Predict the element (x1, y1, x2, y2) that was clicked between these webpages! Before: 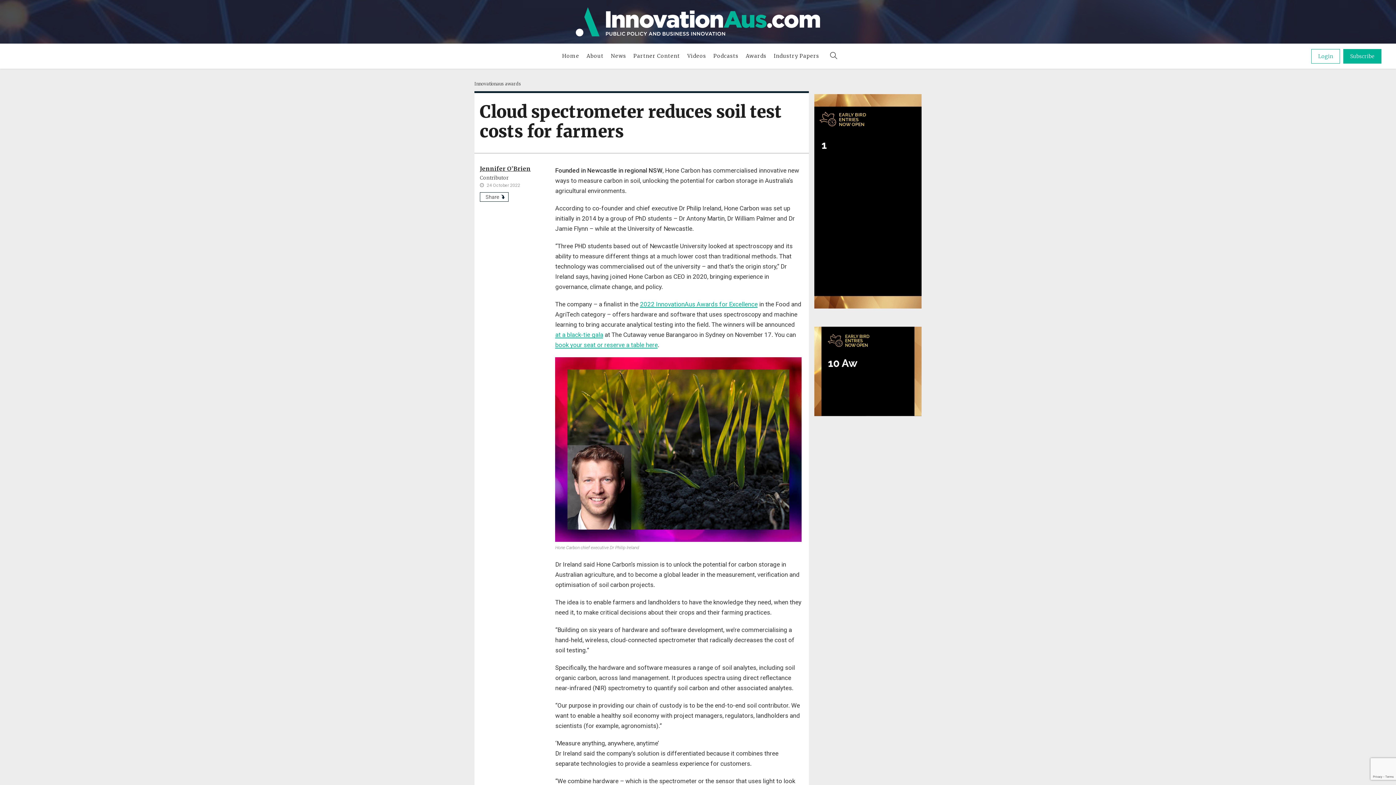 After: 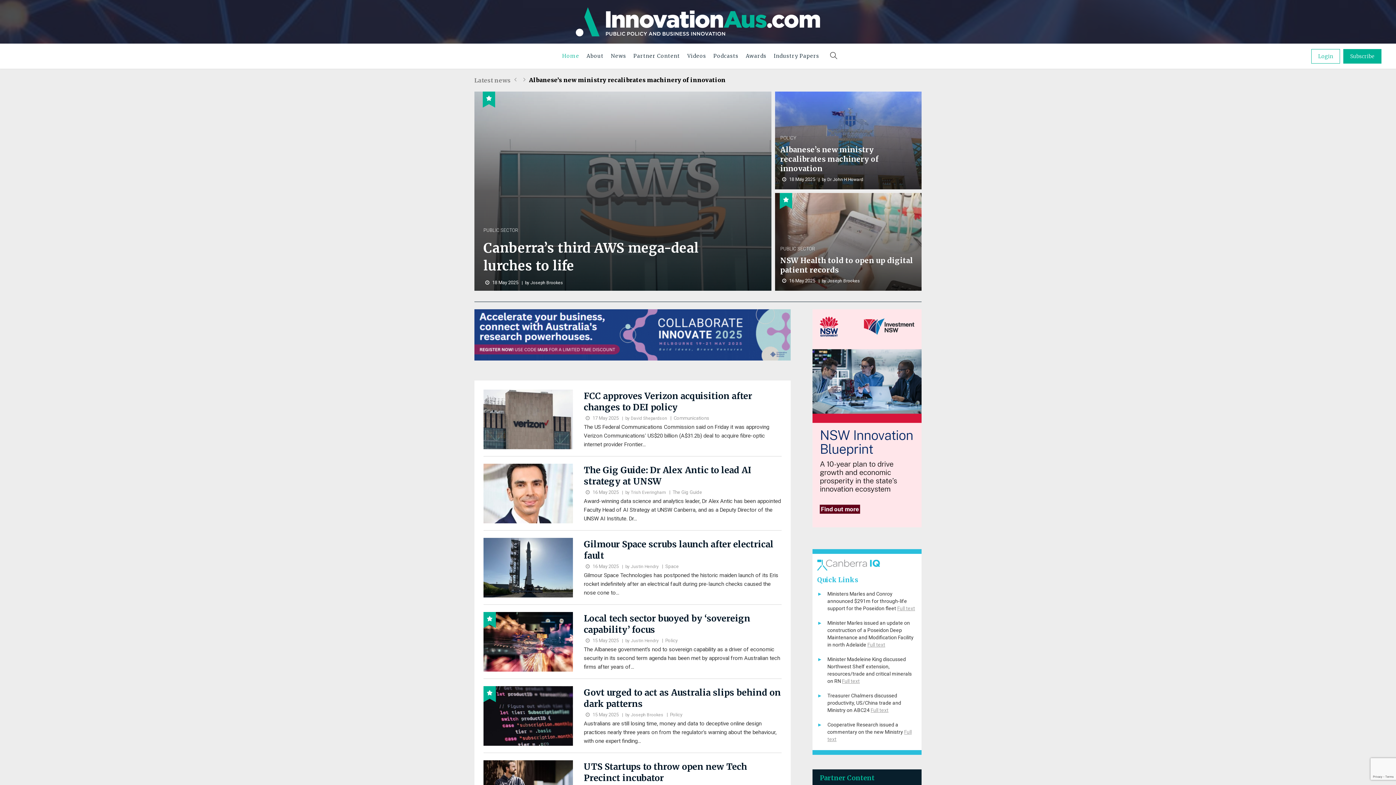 Action: bbox: (558, 43, 583, 68) label: Home